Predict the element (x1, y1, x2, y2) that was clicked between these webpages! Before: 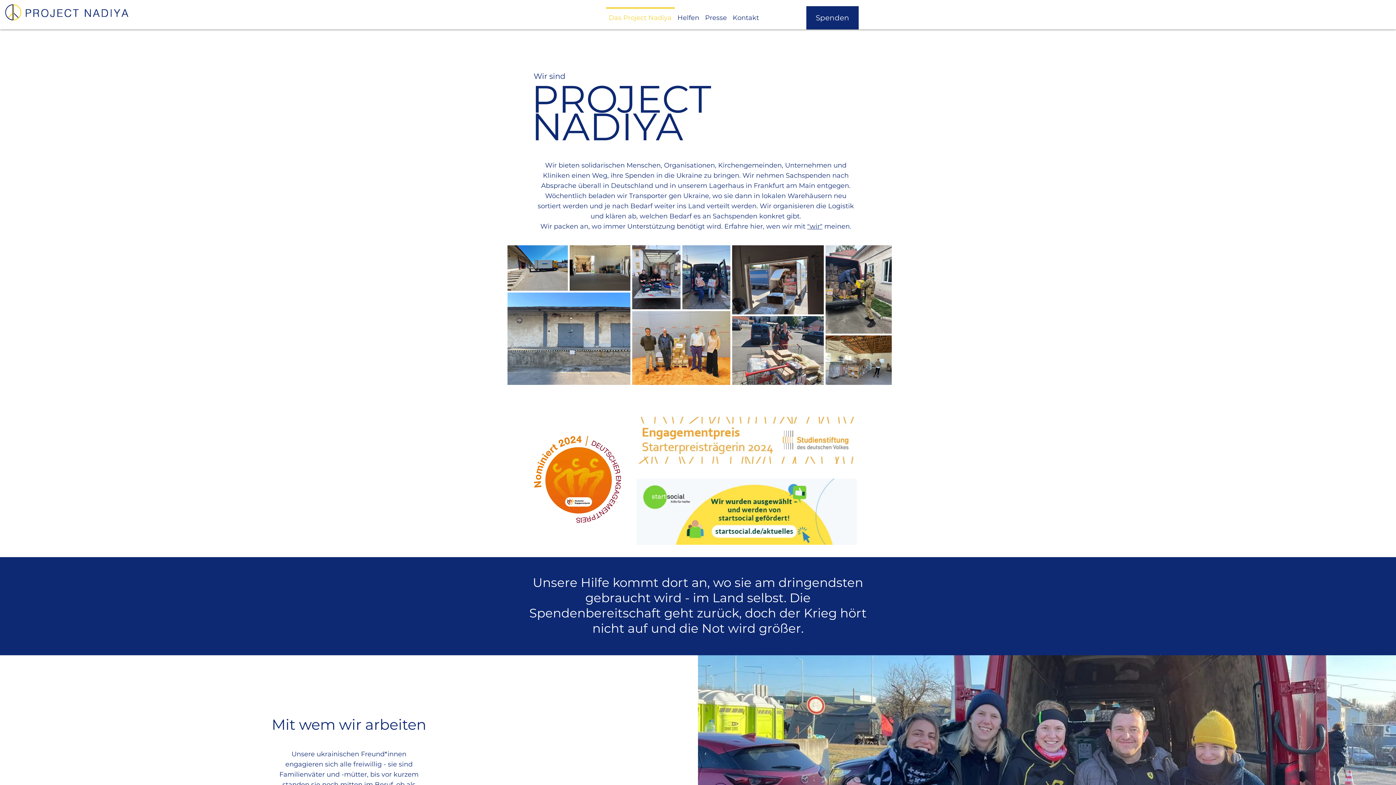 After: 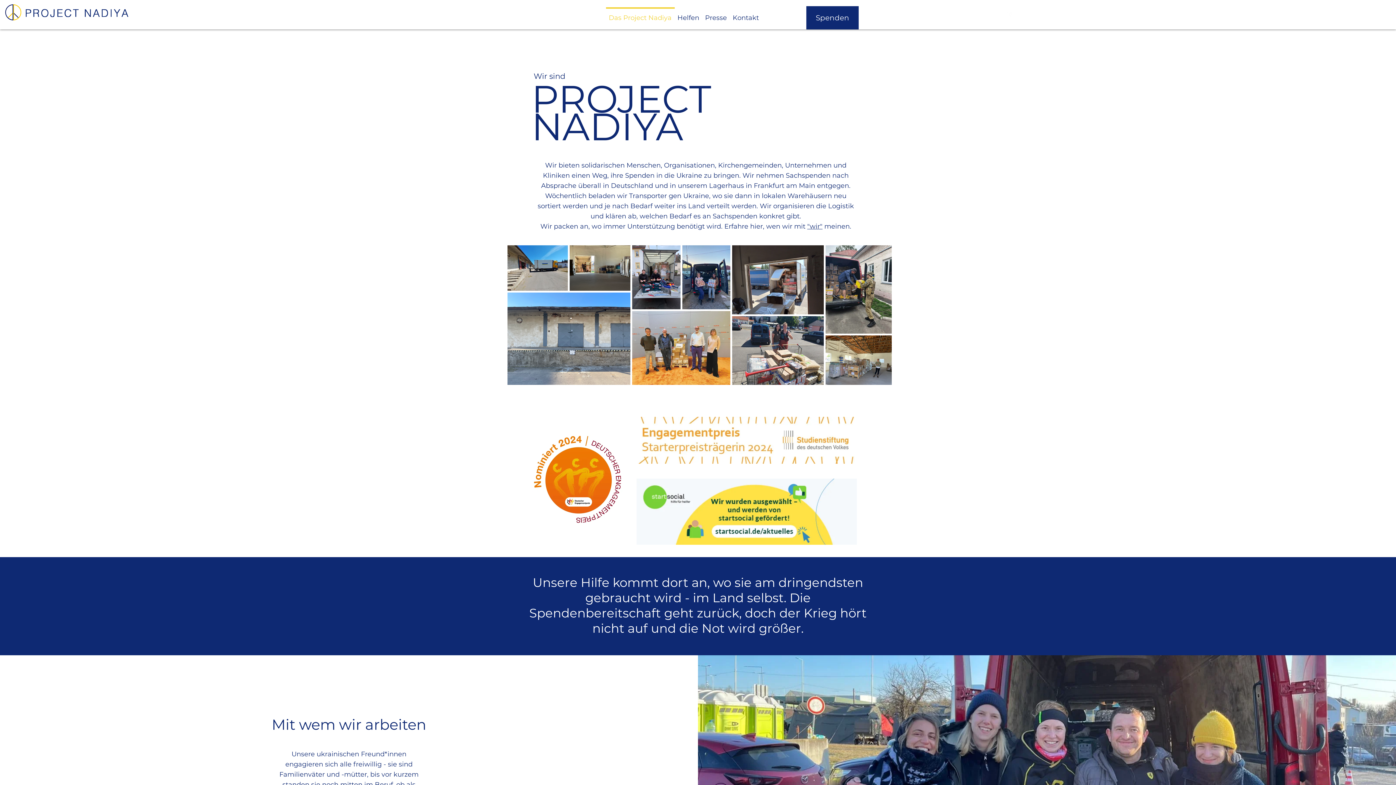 Action: label: Facebook-icon-WHITE bbox: (1006, 10, 1014, 18)